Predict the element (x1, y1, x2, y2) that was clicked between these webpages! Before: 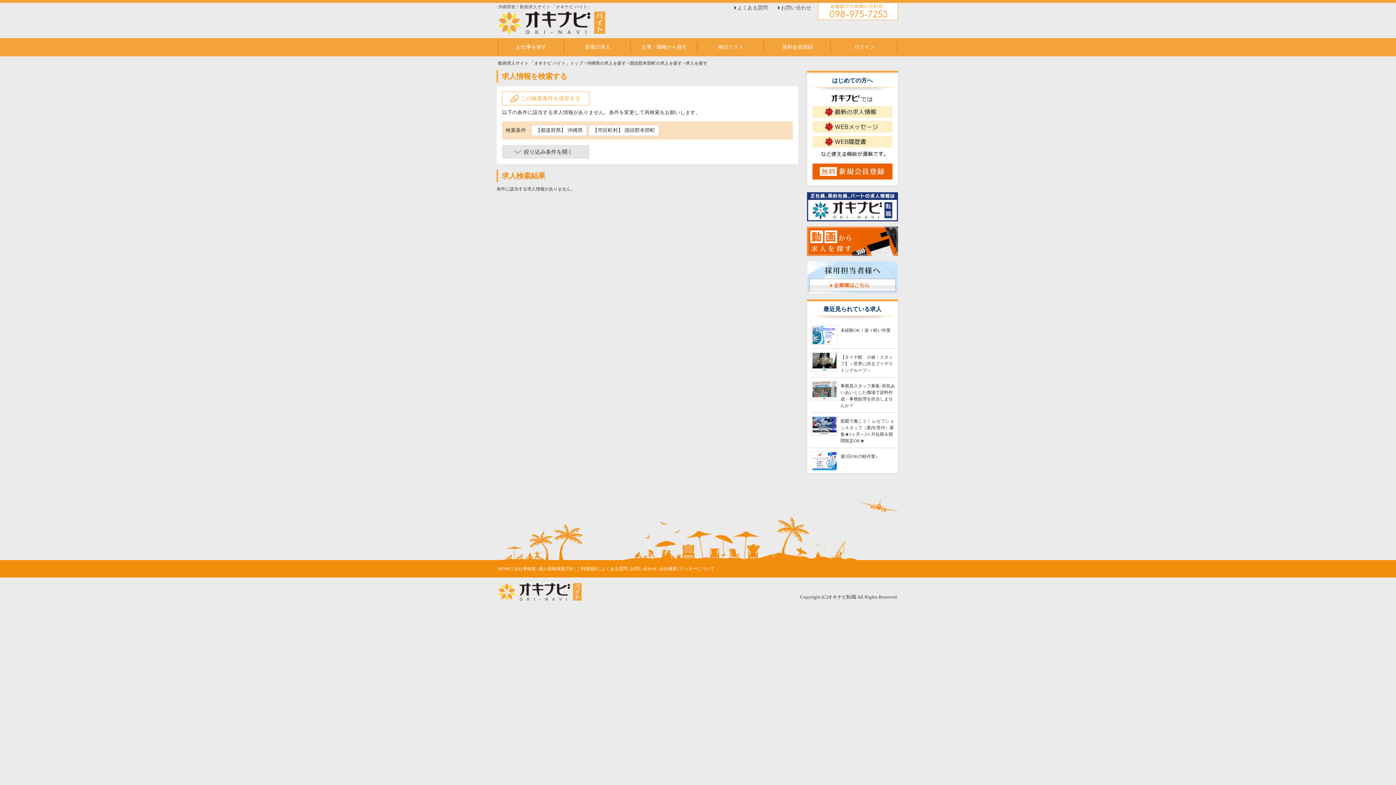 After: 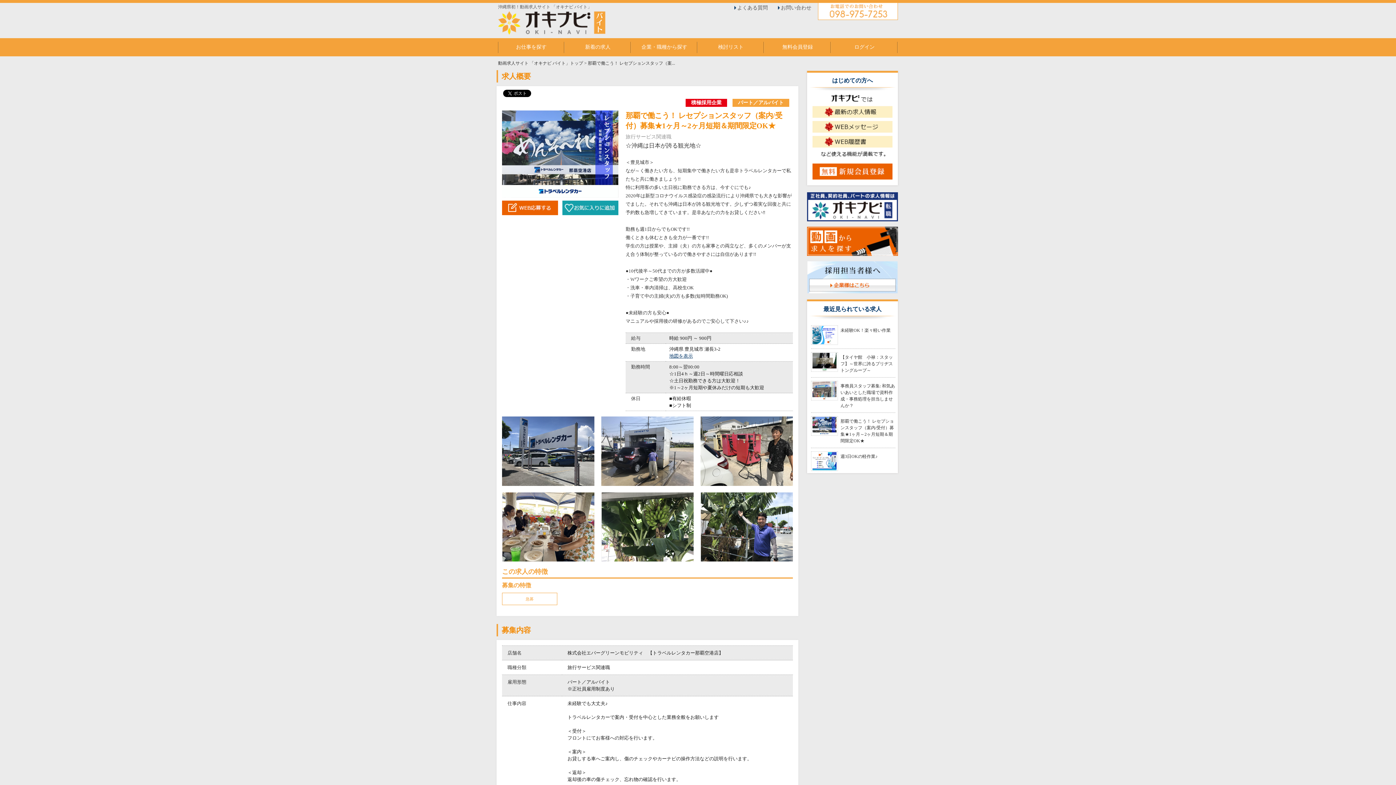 Action: bbox: (812, 417, 837, 435)